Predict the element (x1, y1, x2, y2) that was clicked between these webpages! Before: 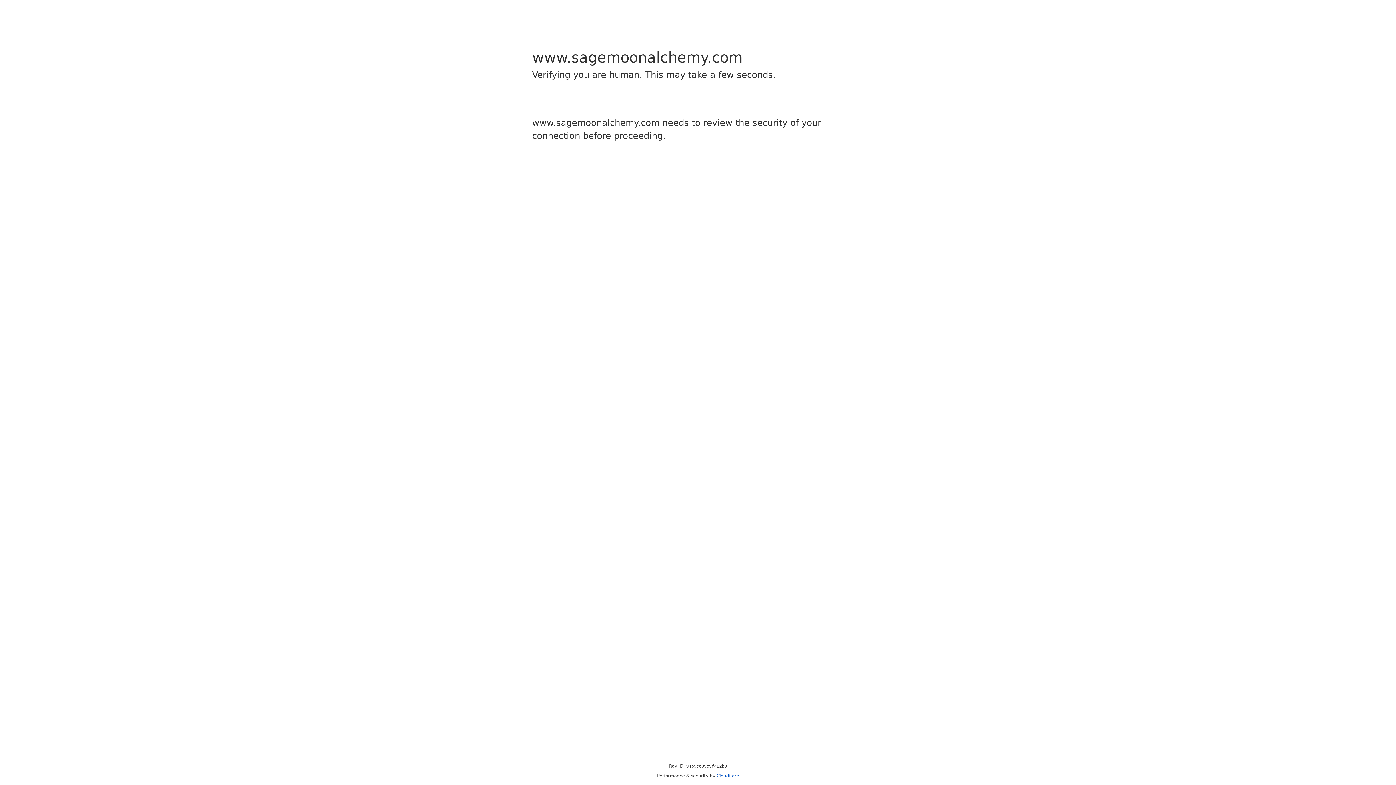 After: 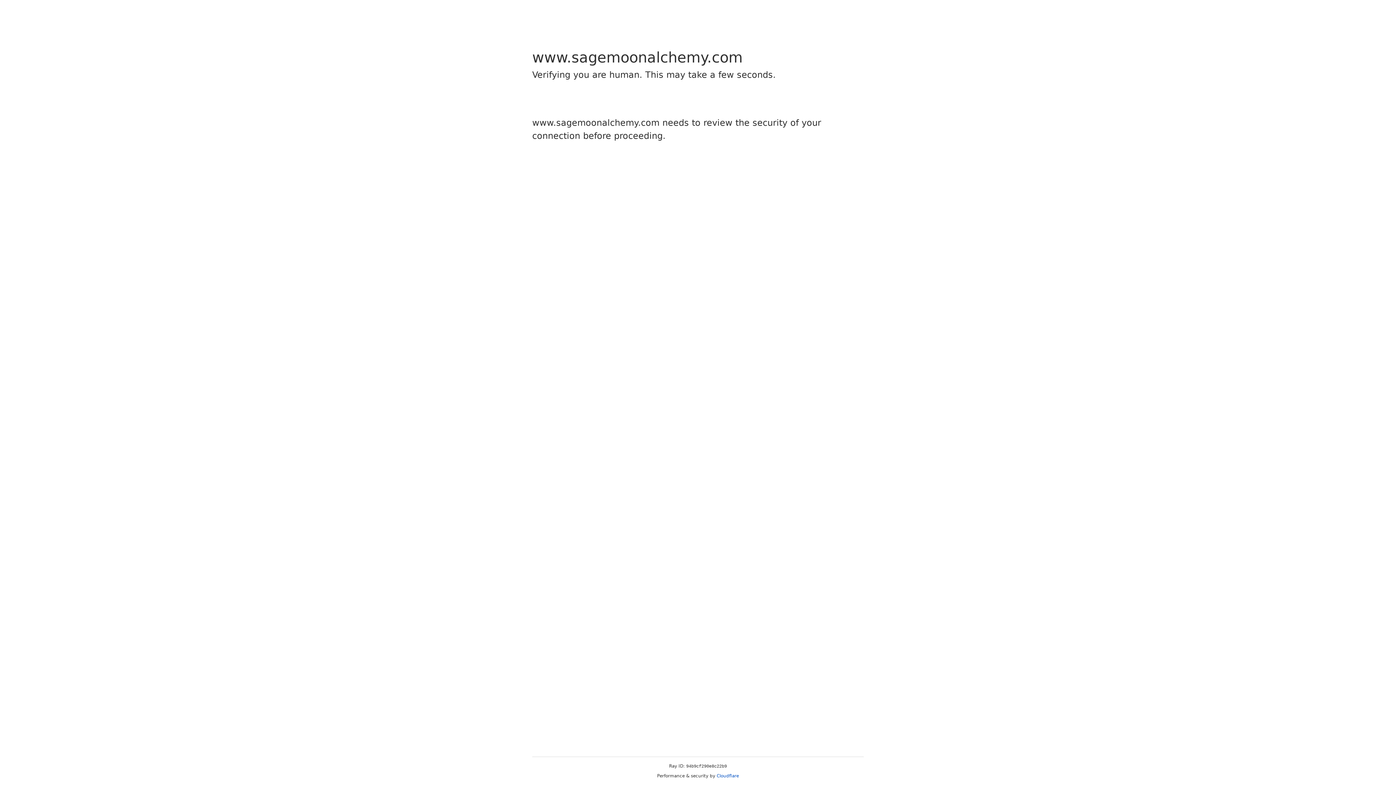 Action: bbox: (716, 773, 739, 778) label: Cloudflare